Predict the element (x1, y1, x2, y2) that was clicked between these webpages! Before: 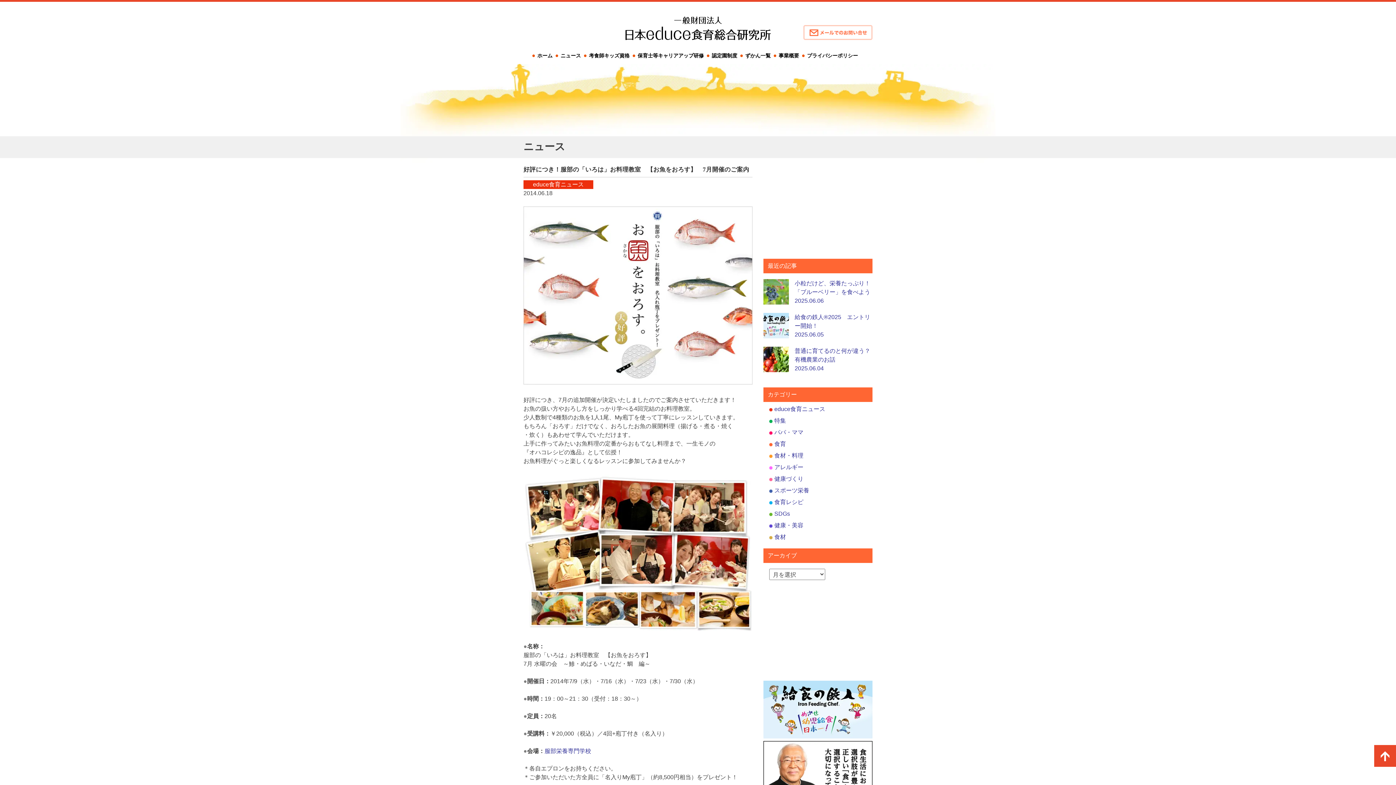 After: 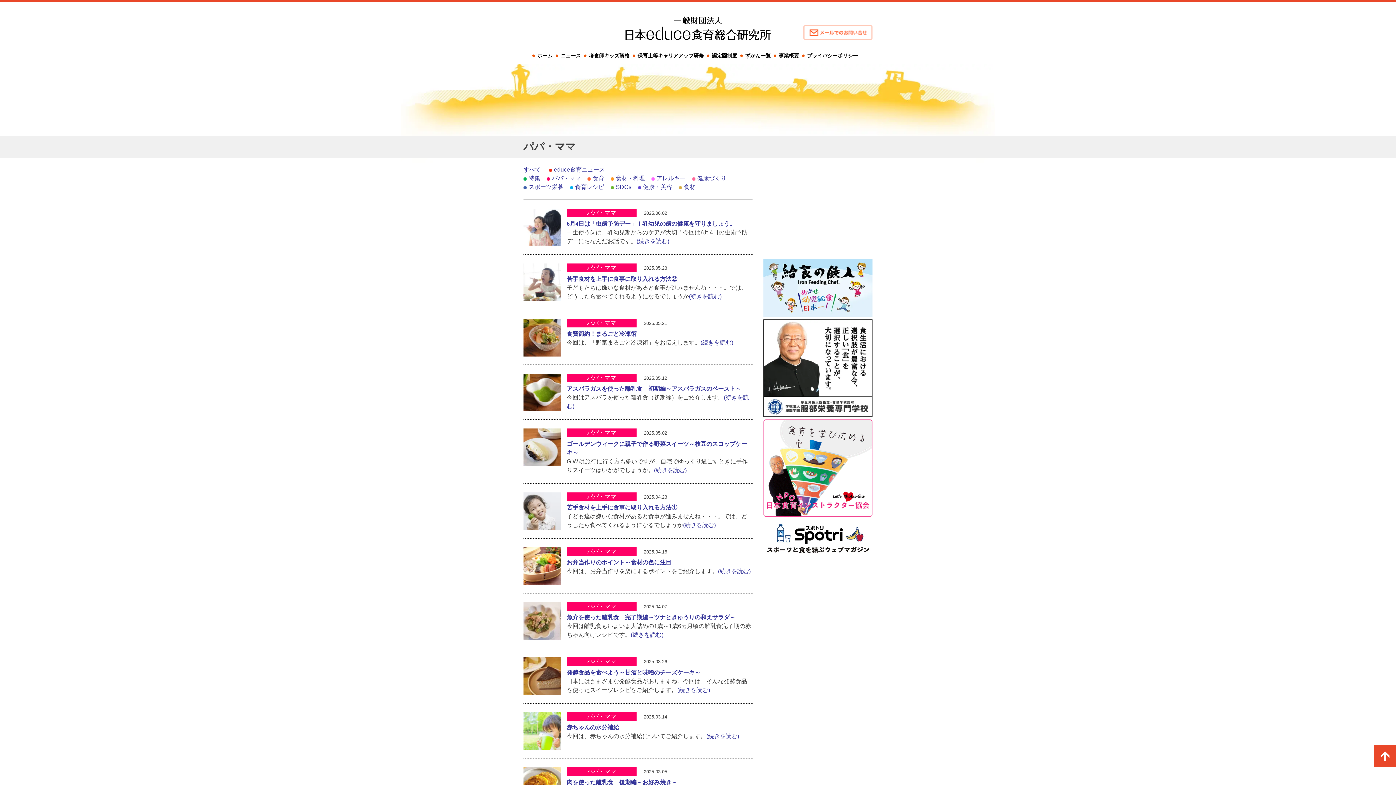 Action: label: パパ・ママ bbox: (769, 429, 803, 435)